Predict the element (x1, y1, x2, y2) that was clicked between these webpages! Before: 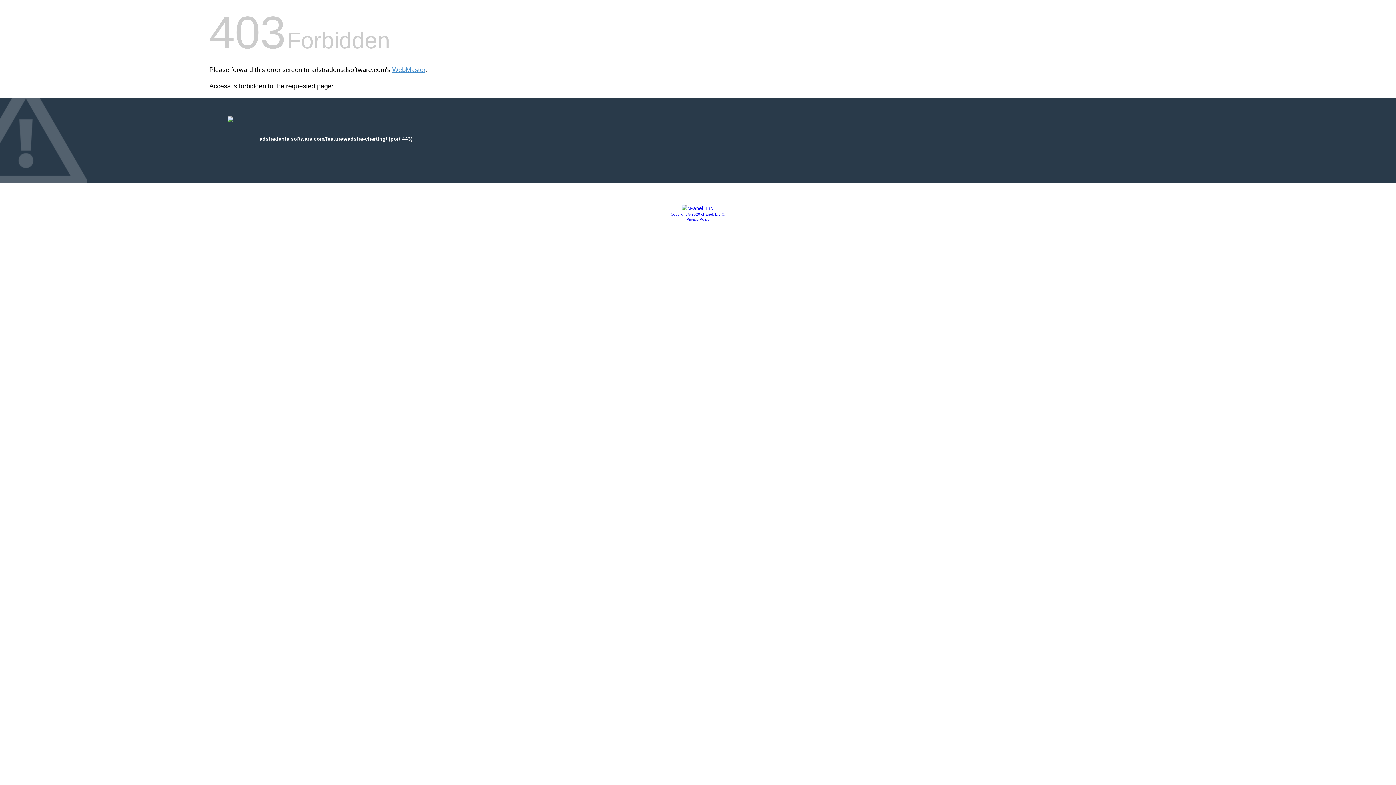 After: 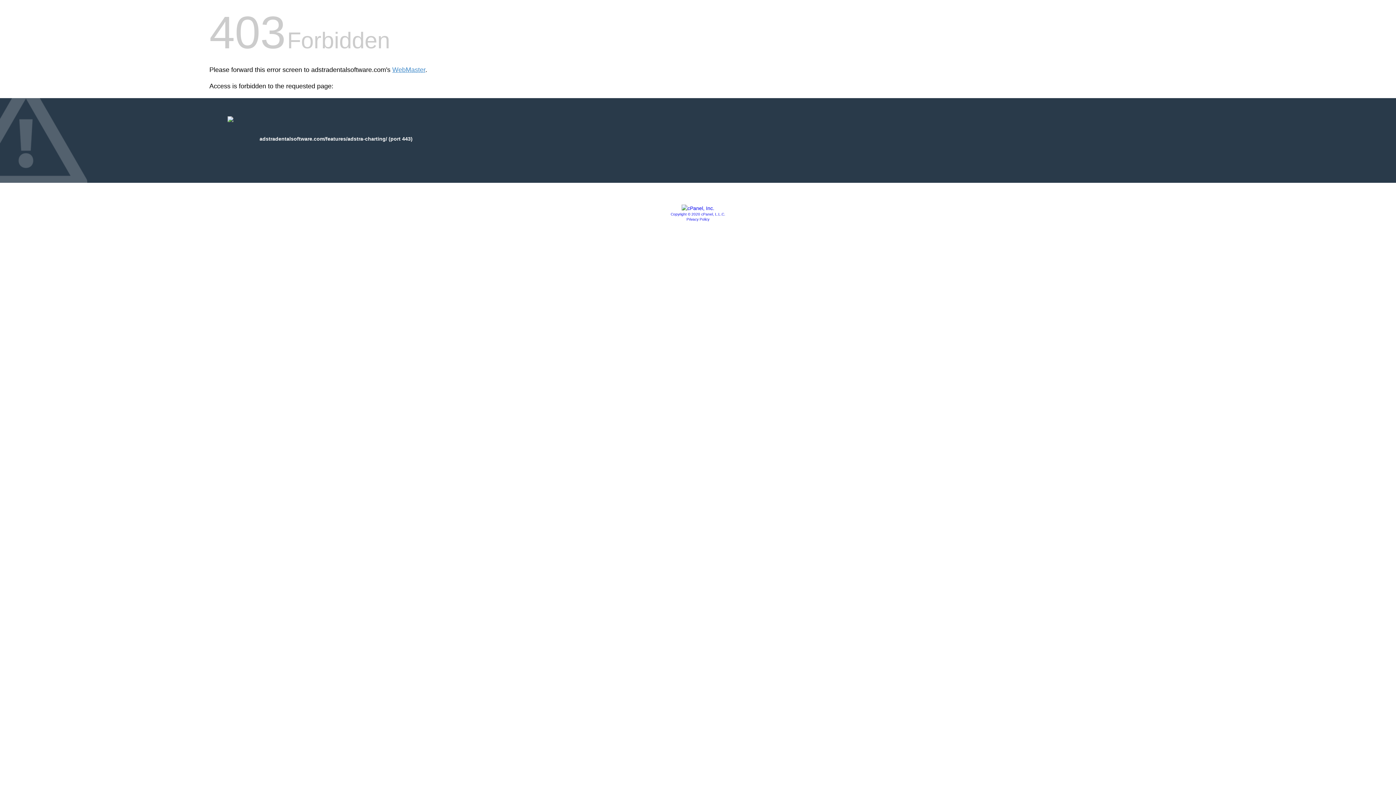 Action: bbox: (681, 205, 714, 211)